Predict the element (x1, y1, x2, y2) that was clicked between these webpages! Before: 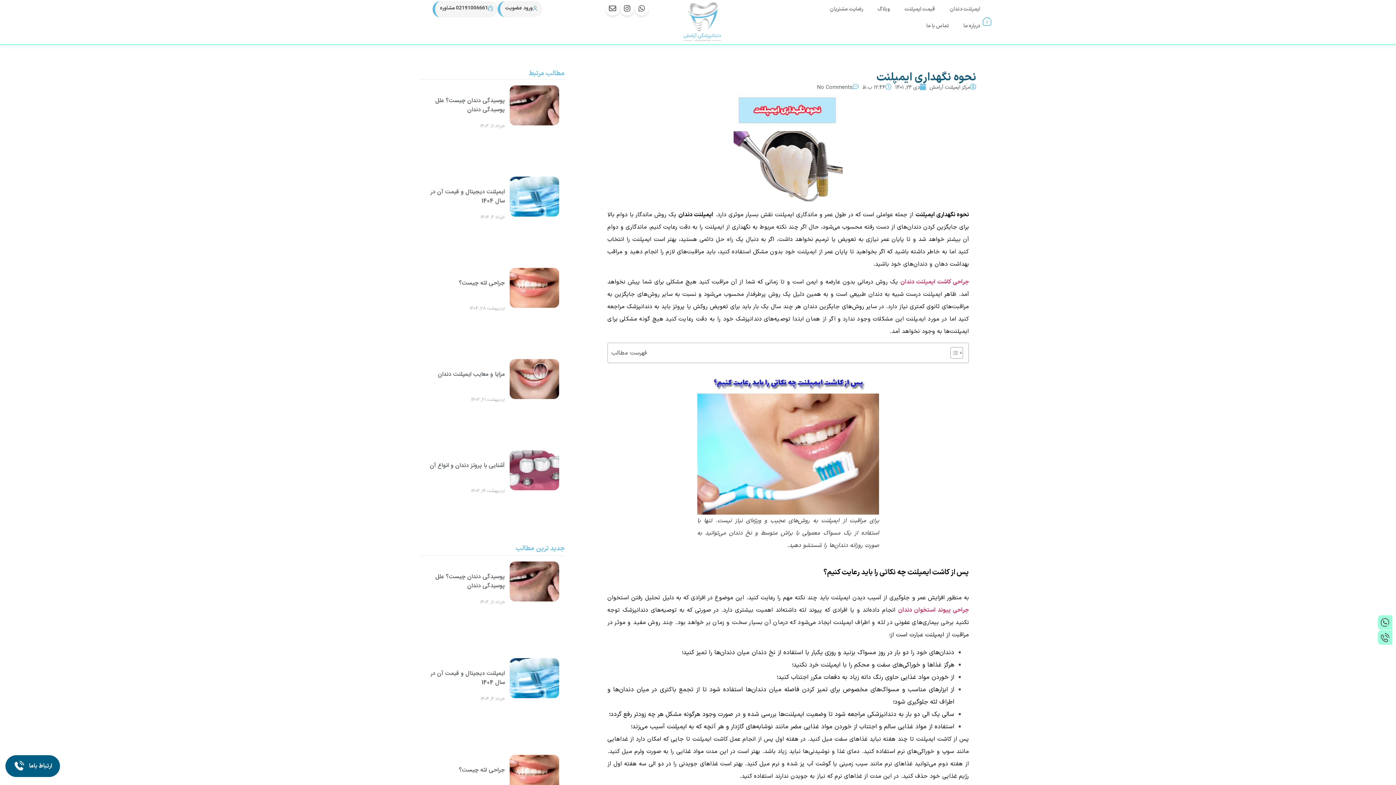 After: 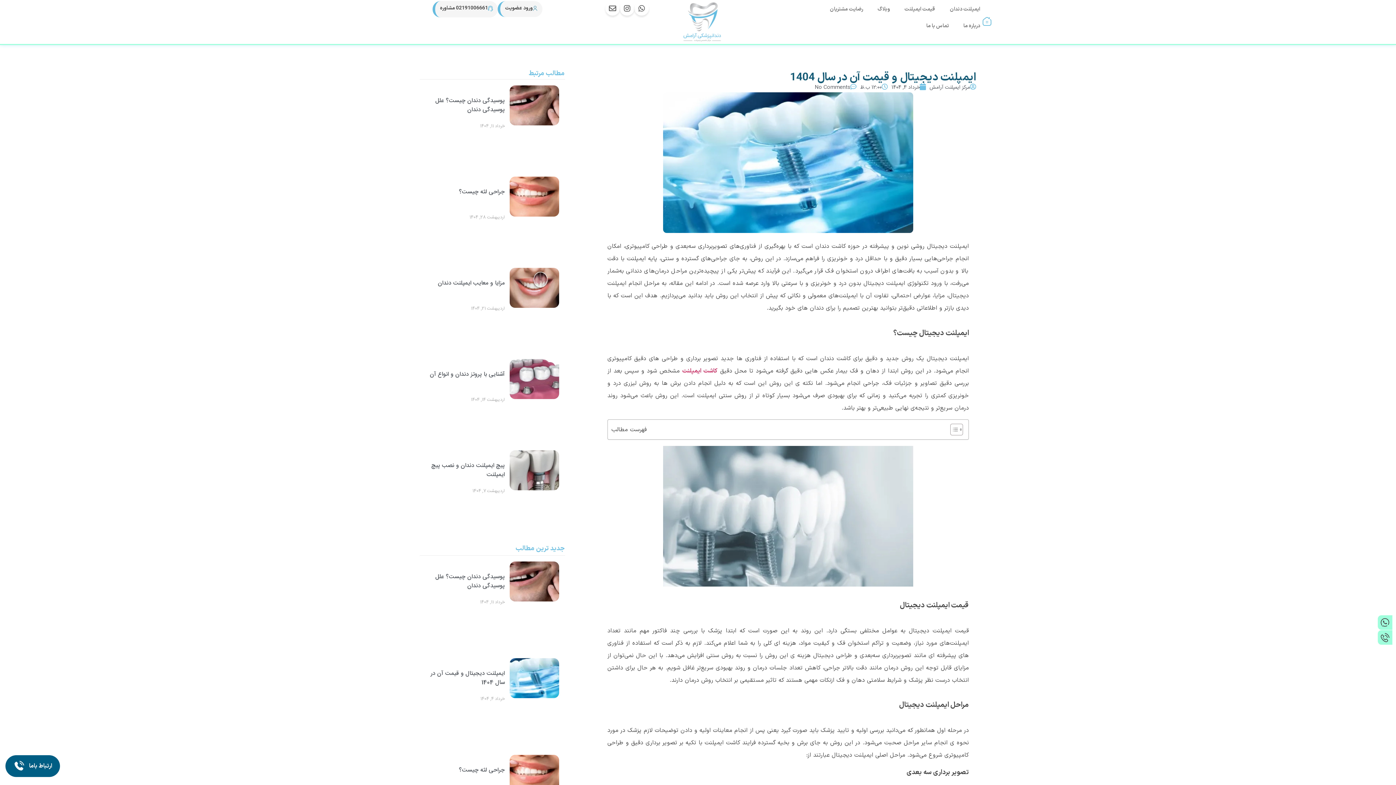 Action: bbox: (425, 187, 504, 209) label: ایمپلنت دیجیتال و قیمت آن در سال 1404